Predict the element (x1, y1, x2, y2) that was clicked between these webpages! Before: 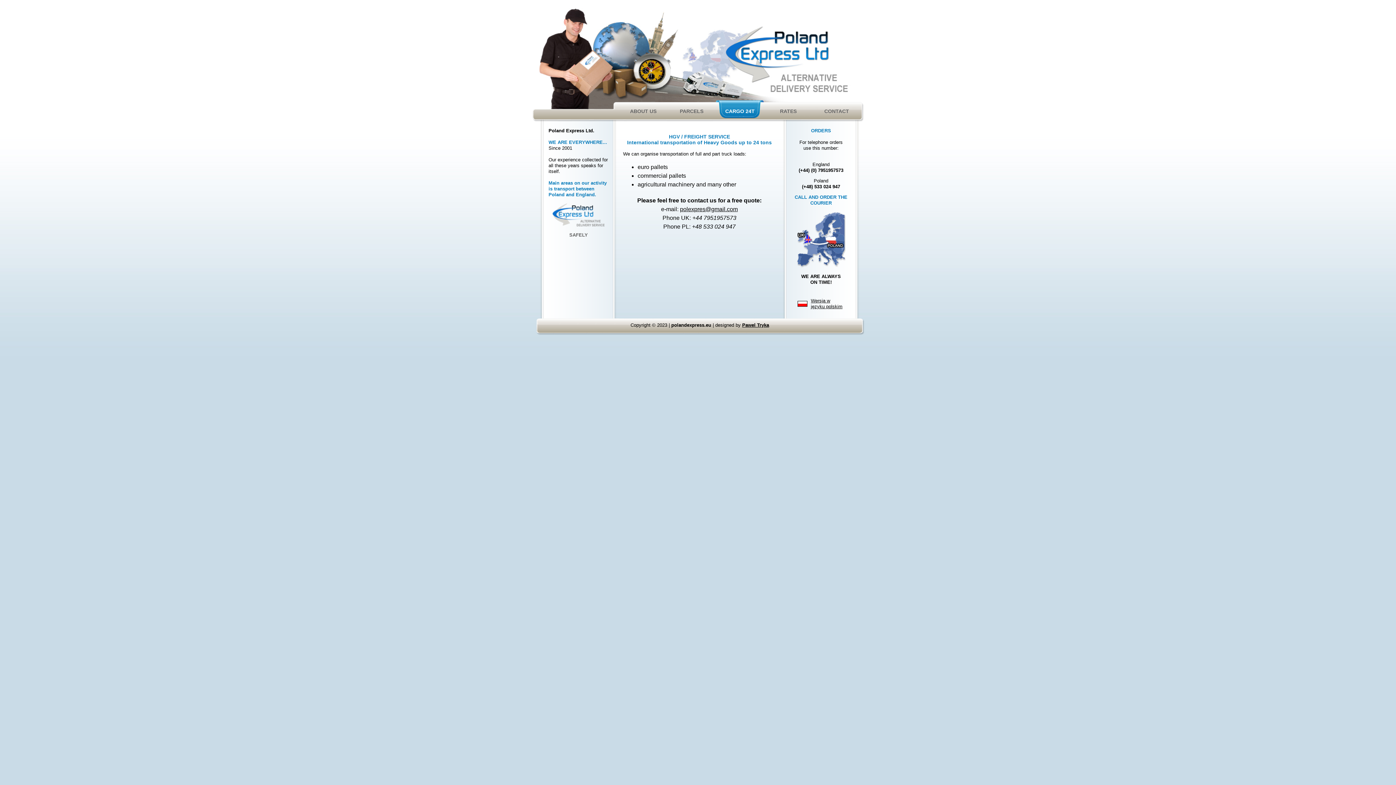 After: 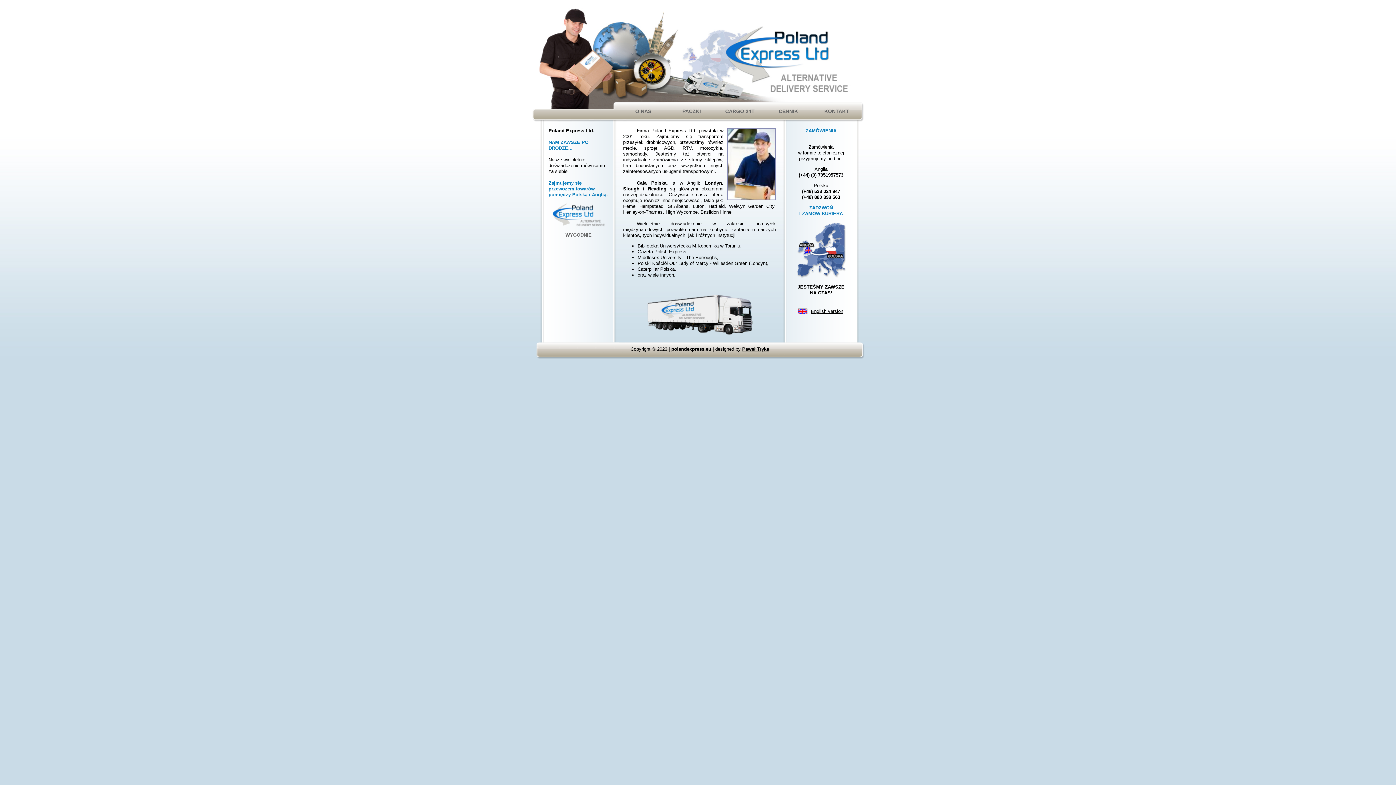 Action: bbox: (797, 302, 807, 308)